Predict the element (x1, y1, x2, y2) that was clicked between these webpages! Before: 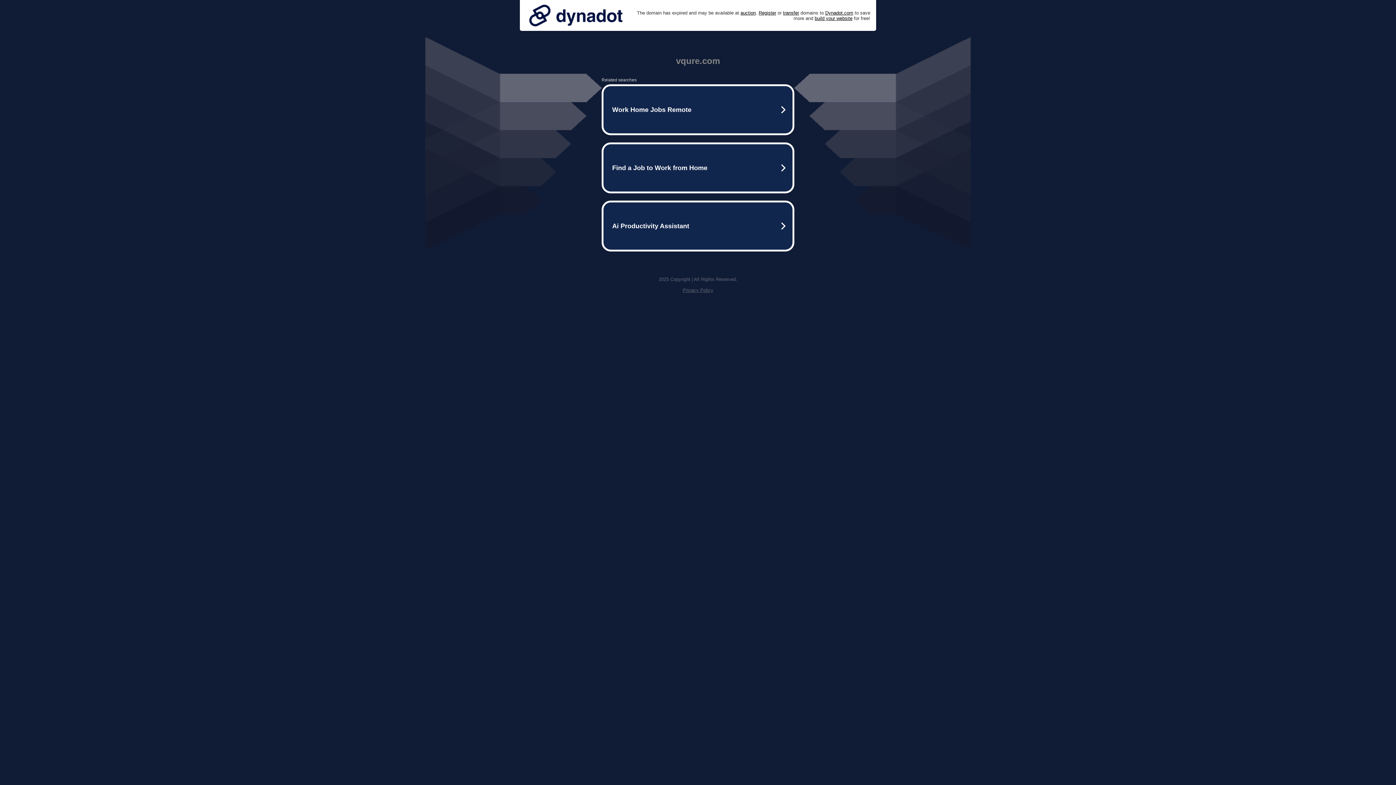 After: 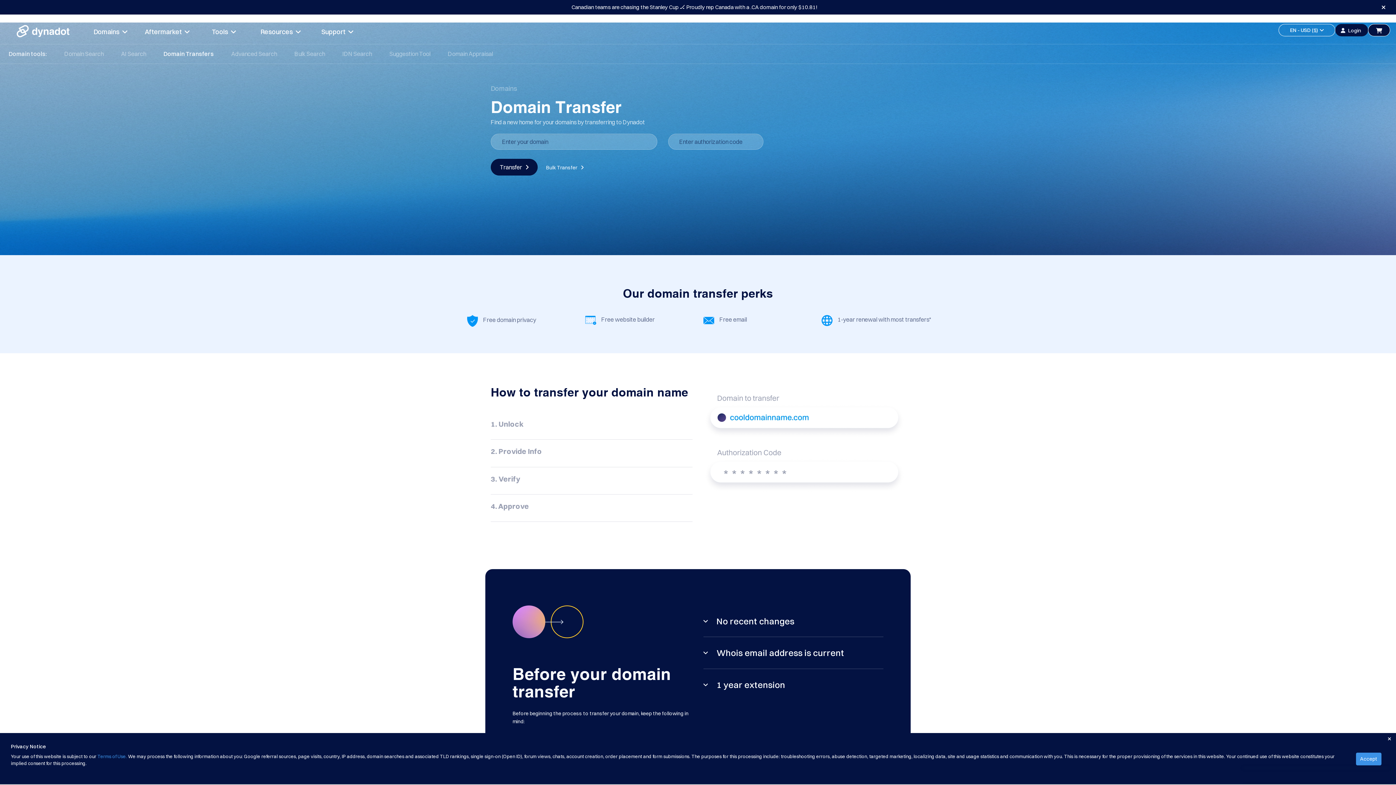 Action: label: transfer bbox: (783, 10, 799, 15)